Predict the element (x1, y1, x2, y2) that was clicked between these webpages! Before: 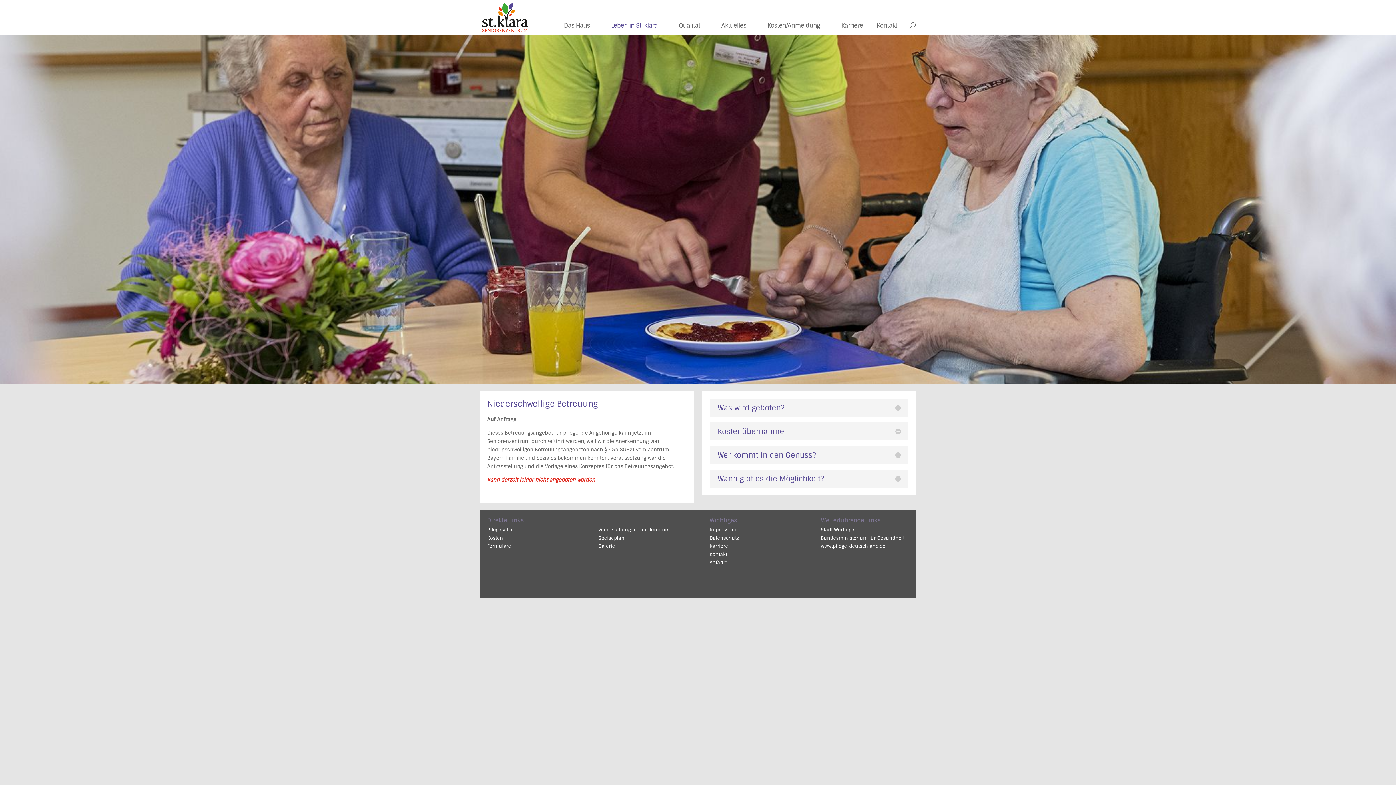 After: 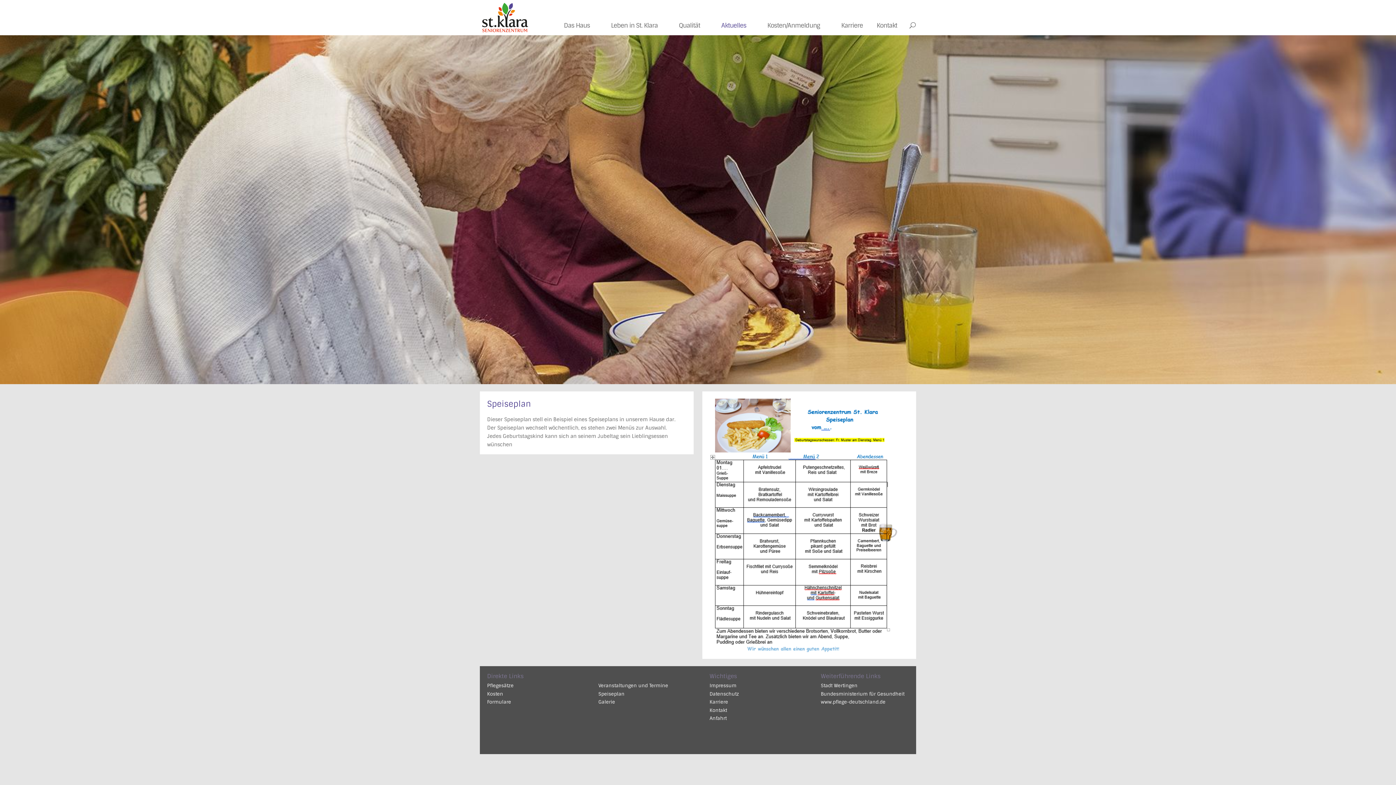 Action: label: Speiseplan bbox: (598, 535, 624, 541)